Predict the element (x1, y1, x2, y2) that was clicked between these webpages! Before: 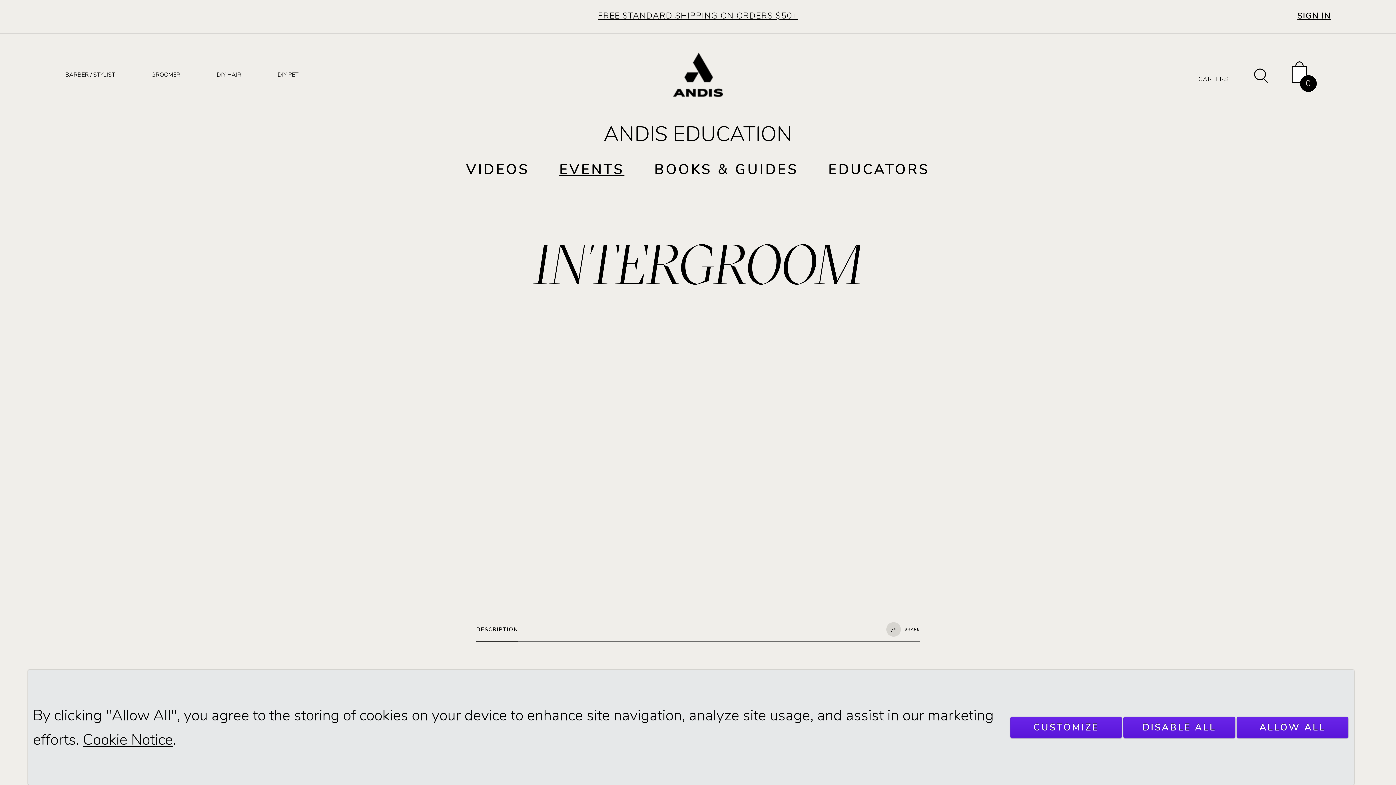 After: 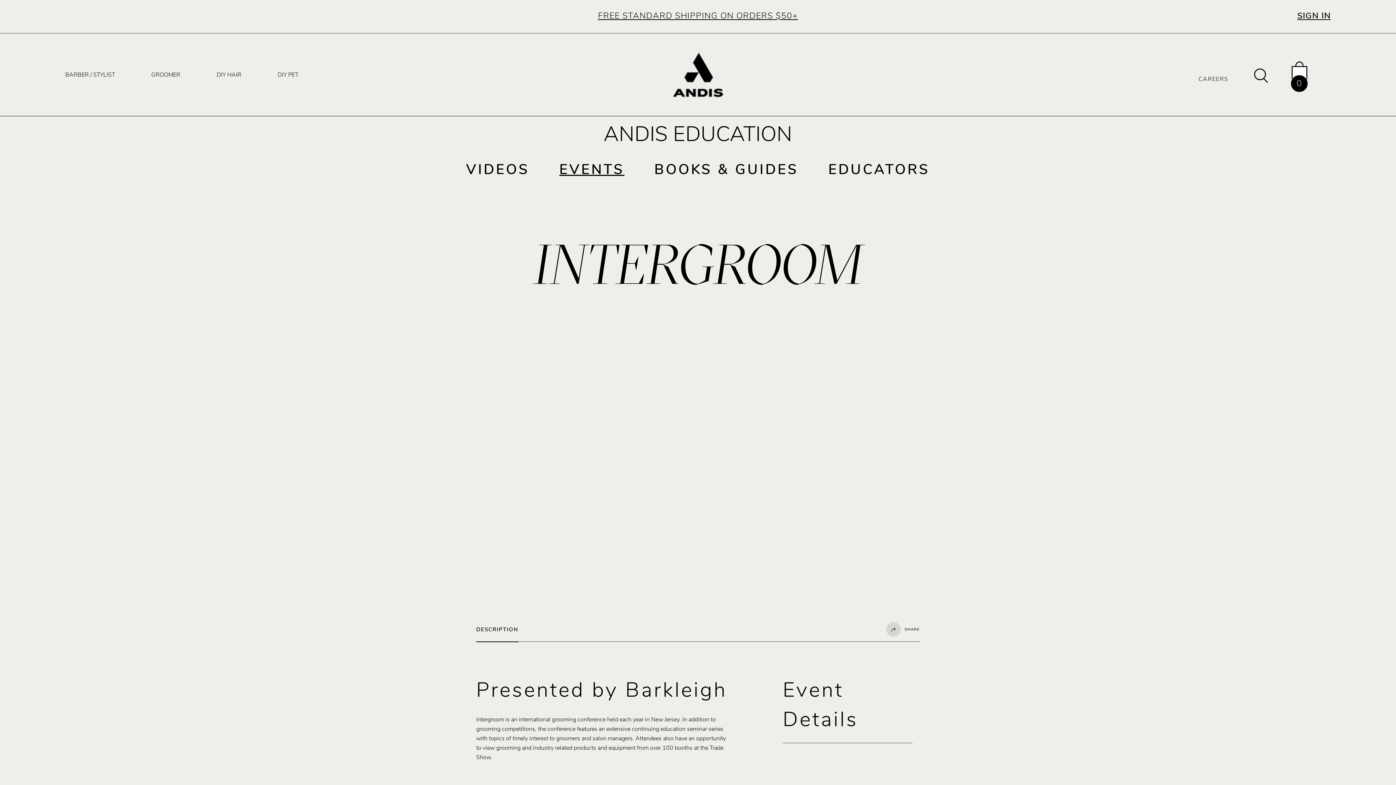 Action: label: ALLOW ALL bbox: (1236, 717, 1348, 738)